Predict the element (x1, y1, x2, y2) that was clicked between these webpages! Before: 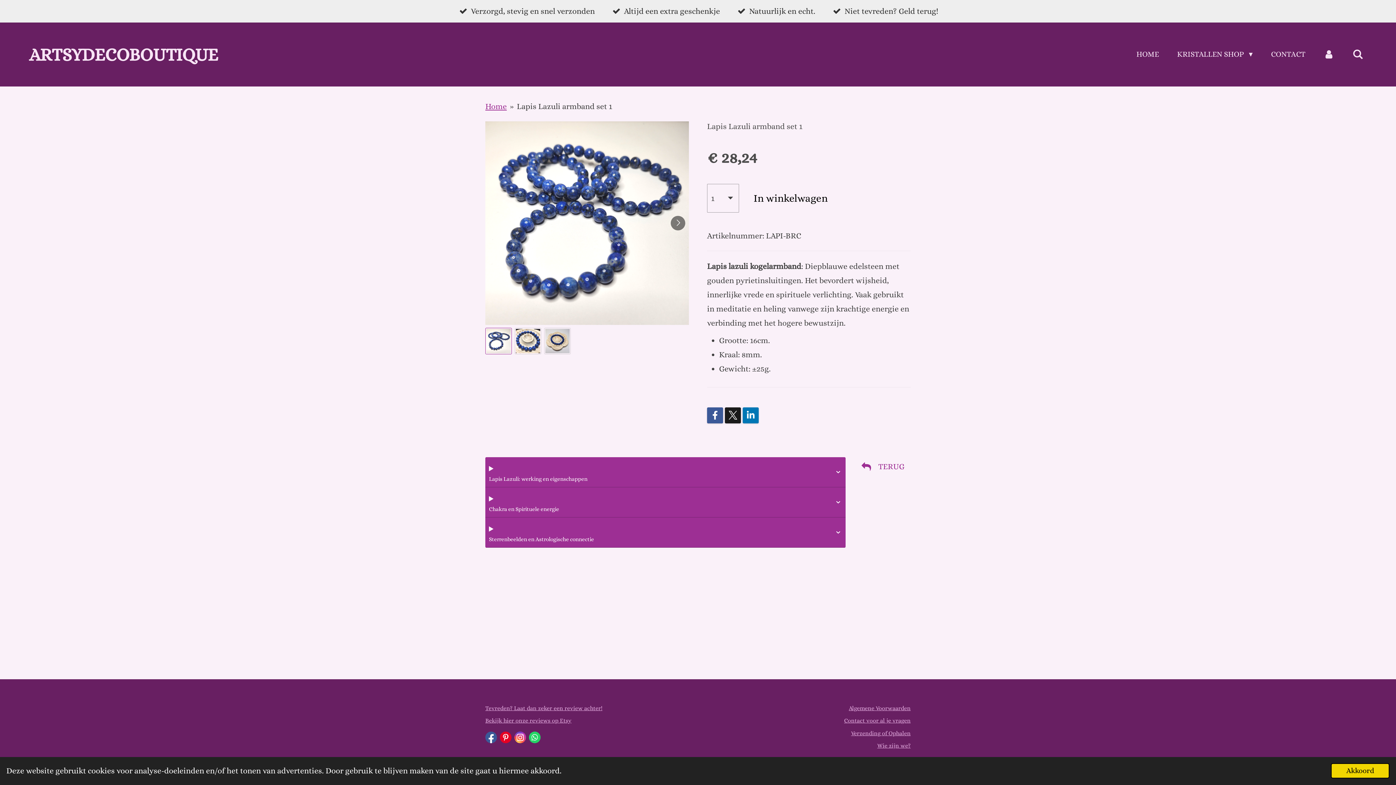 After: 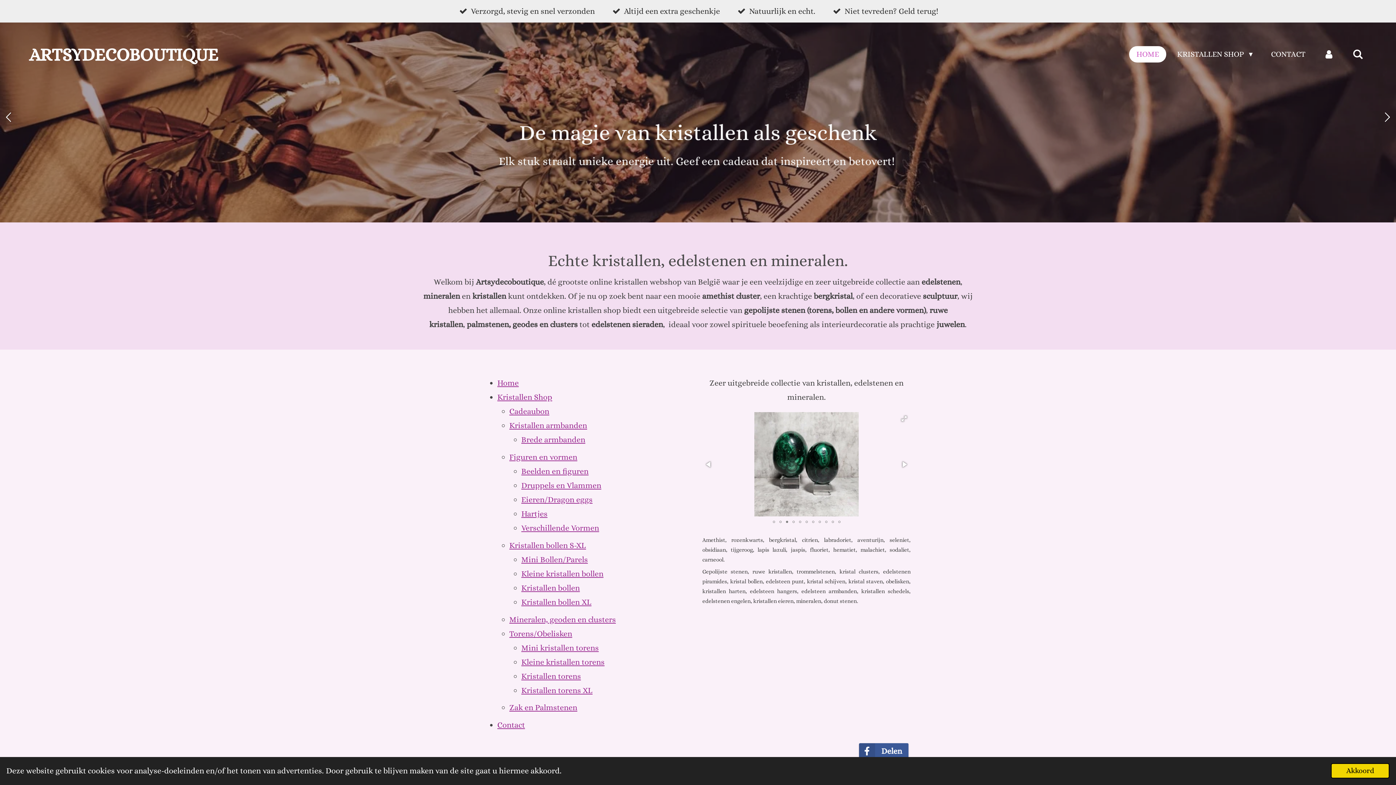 Action: bbox: (25, 42, 221, 66) label: ARTSYDECOBOUTIQUE